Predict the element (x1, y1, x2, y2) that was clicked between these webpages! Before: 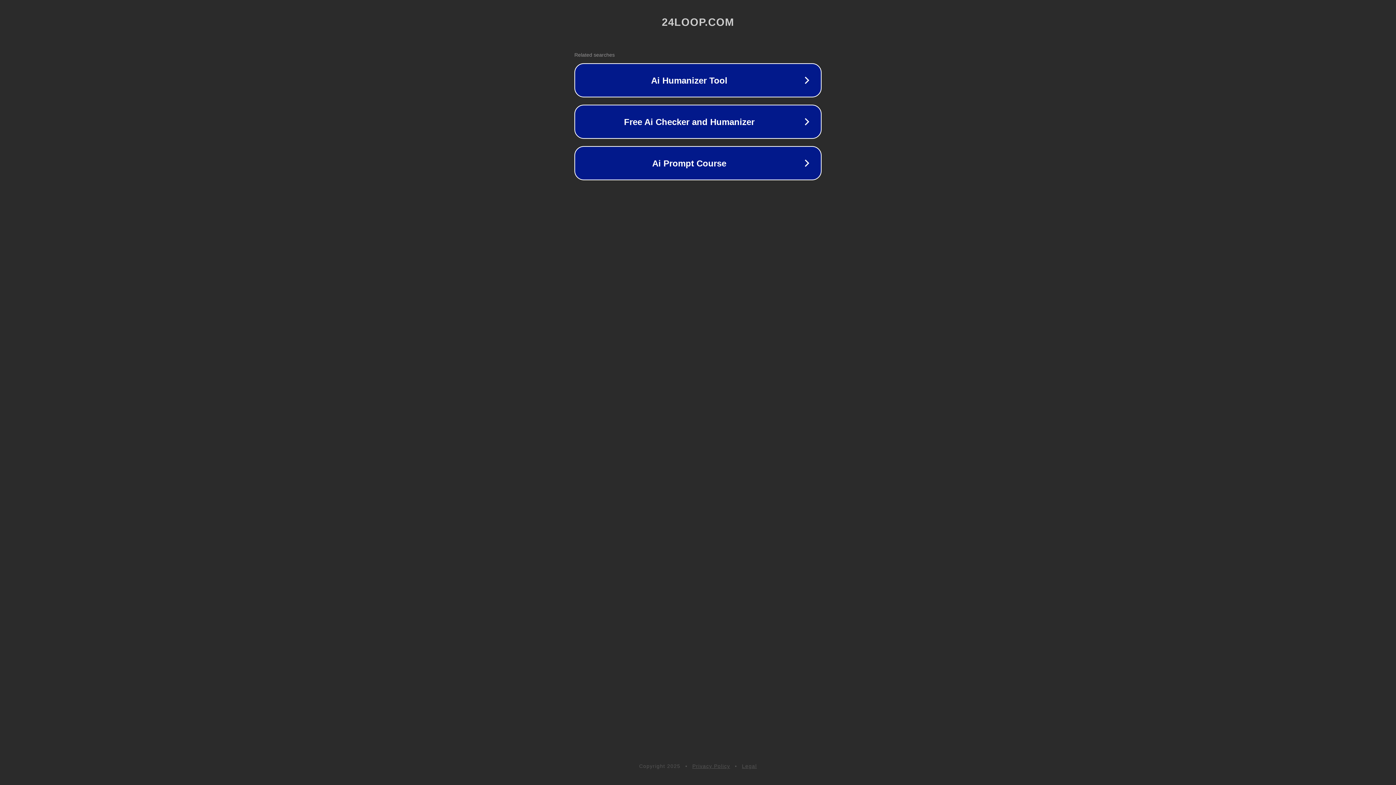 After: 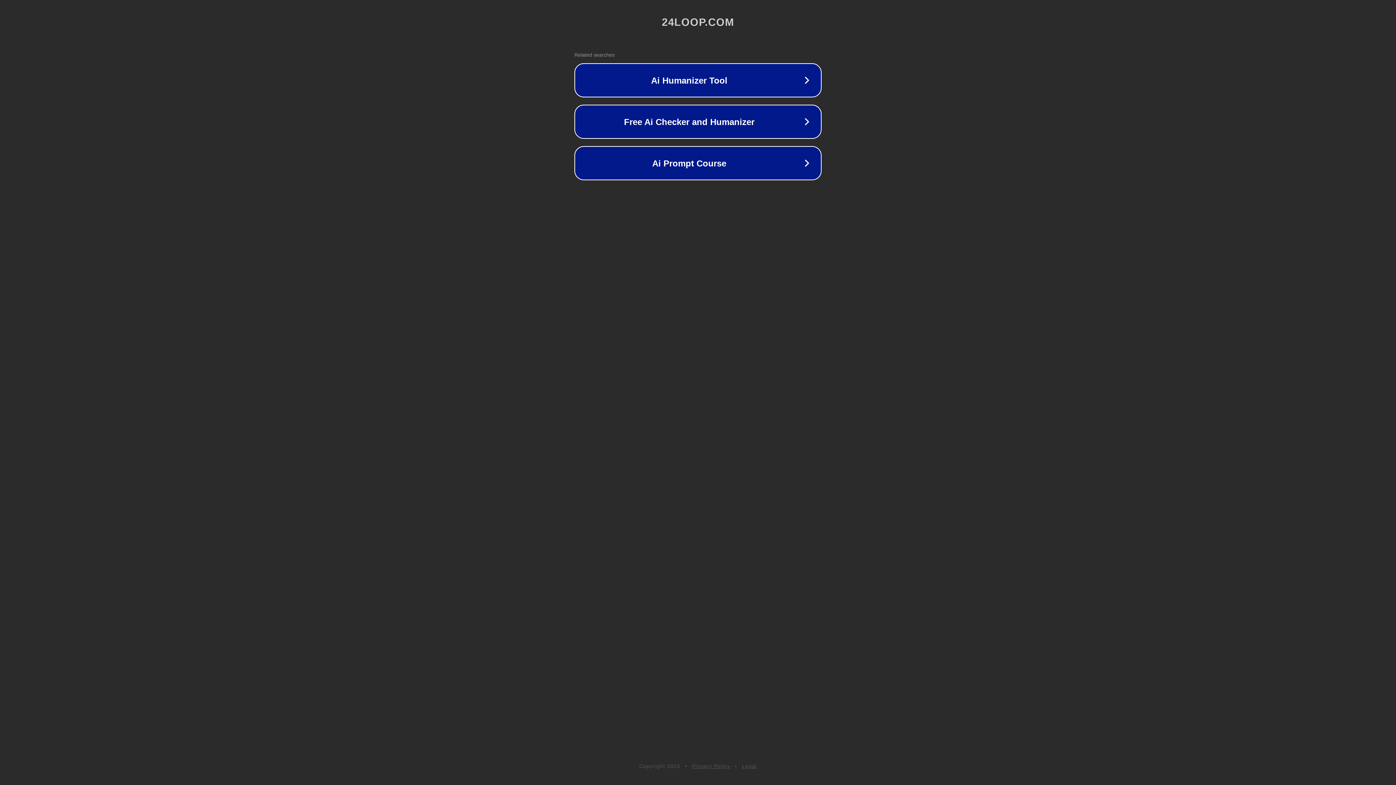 Action: label: Legal bbox: (742, 763, 757, 769)